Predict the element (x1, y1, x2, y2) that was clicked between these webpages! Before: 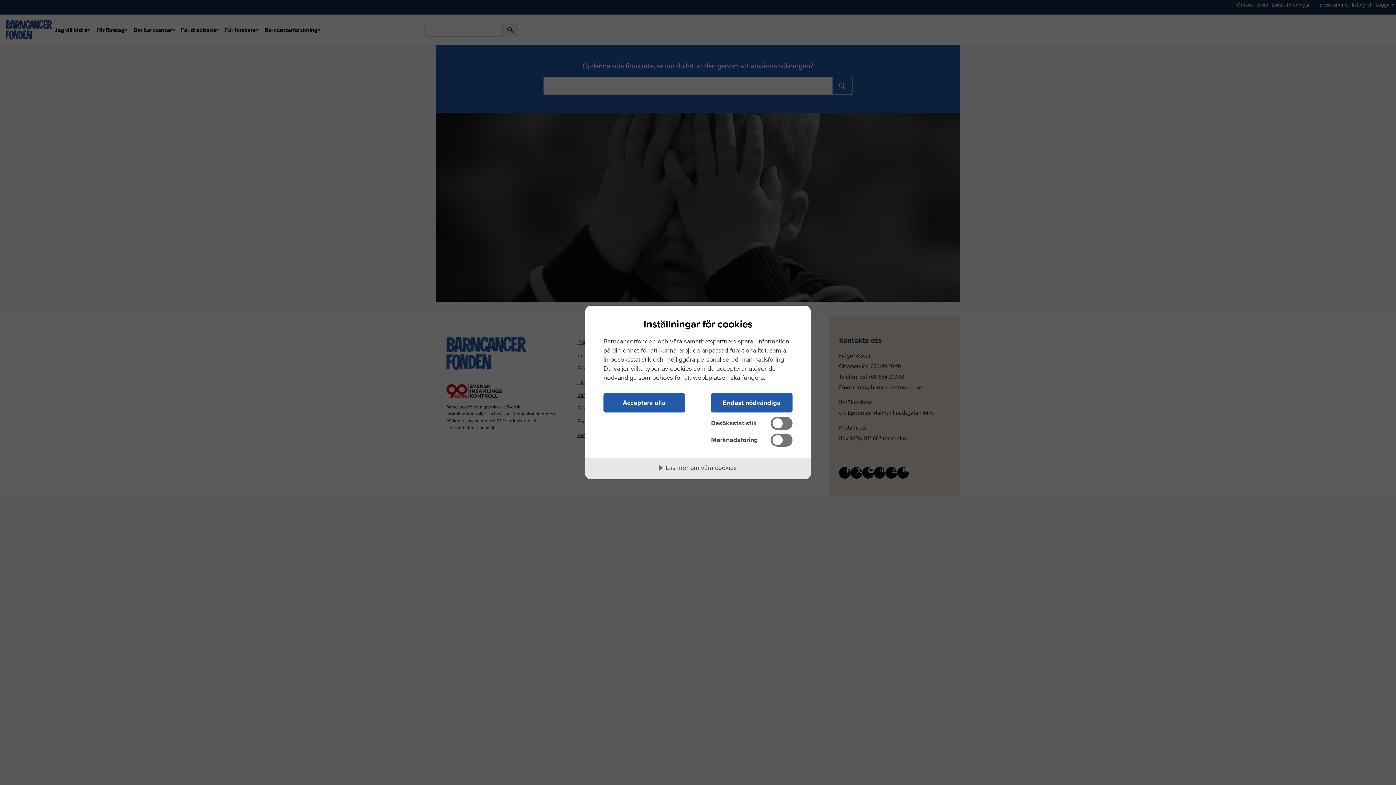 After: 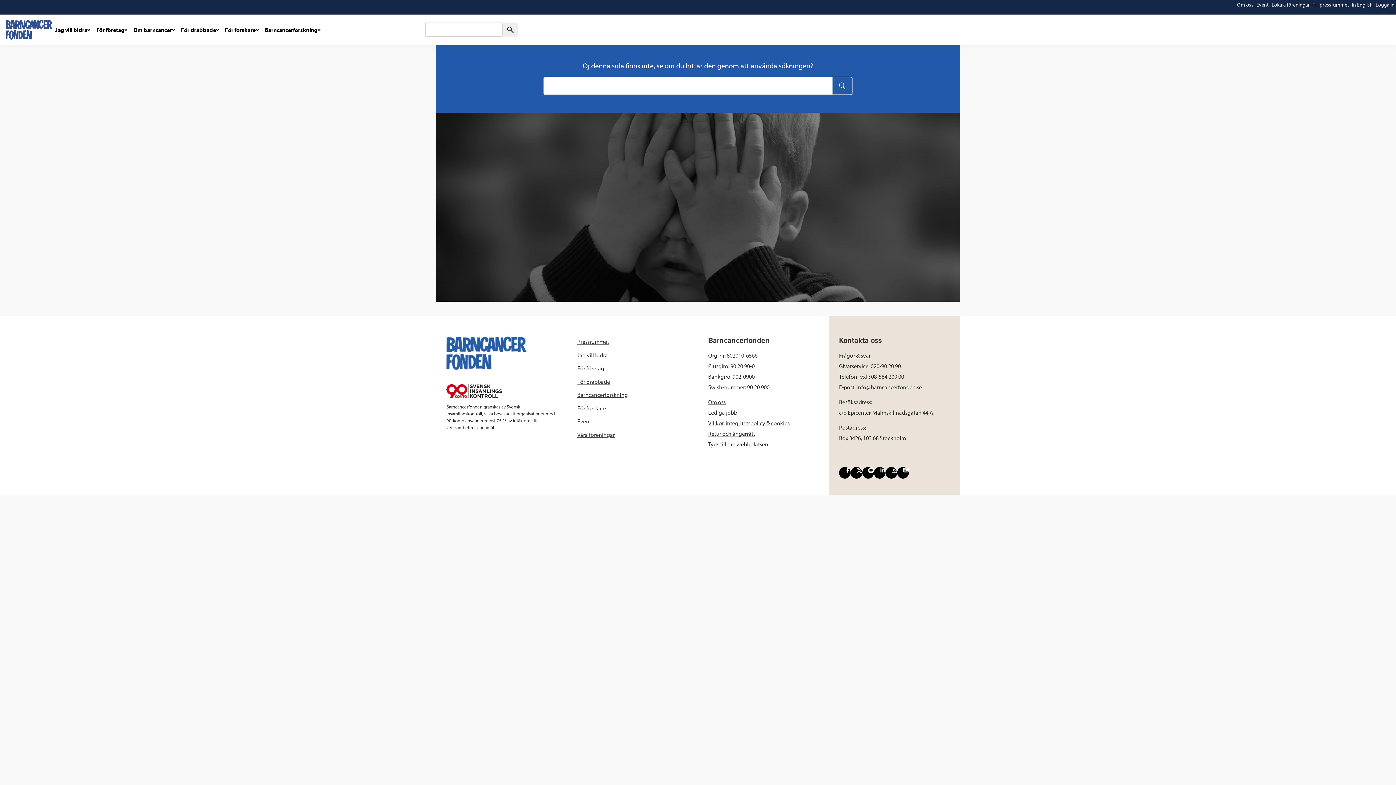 Action: bbox: (603, 393, 685, 412) label: Acceptera alla